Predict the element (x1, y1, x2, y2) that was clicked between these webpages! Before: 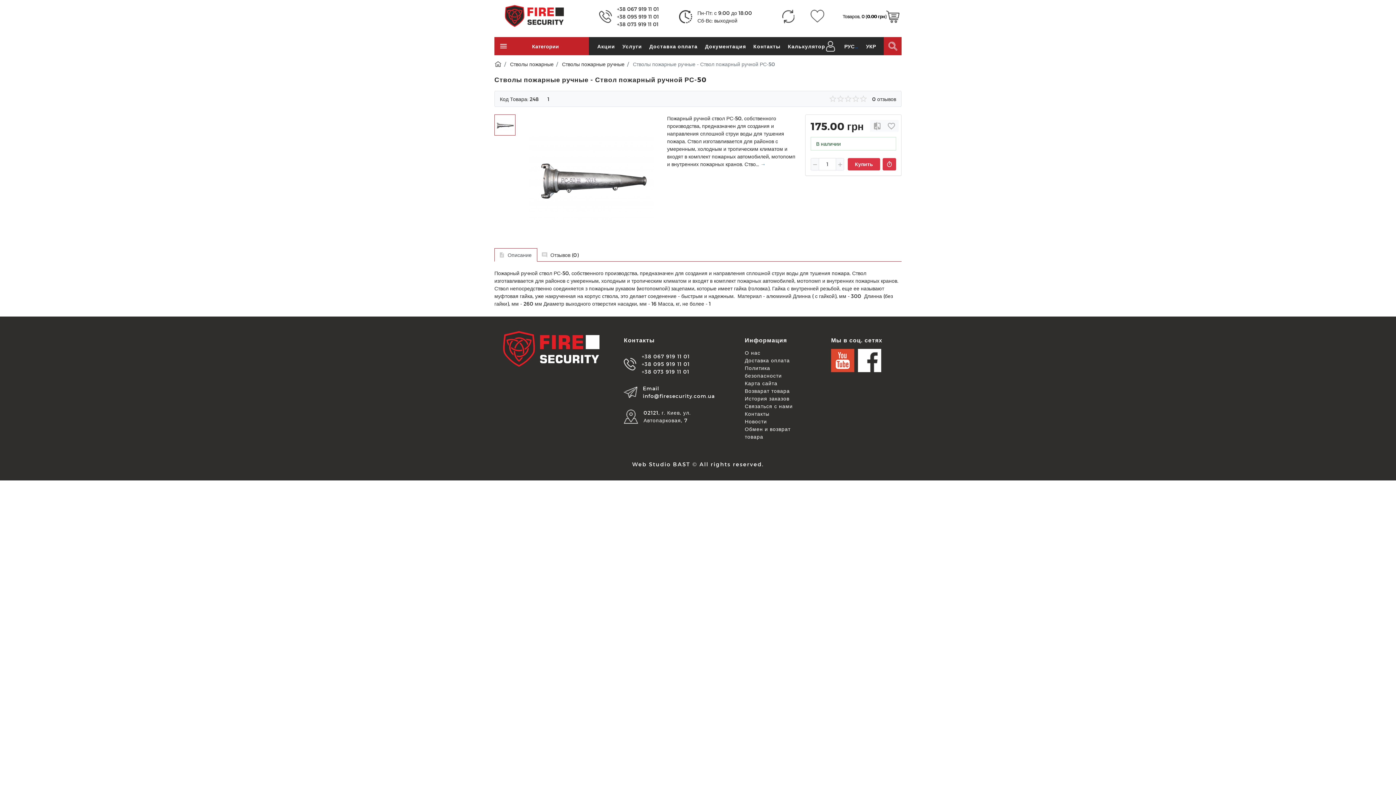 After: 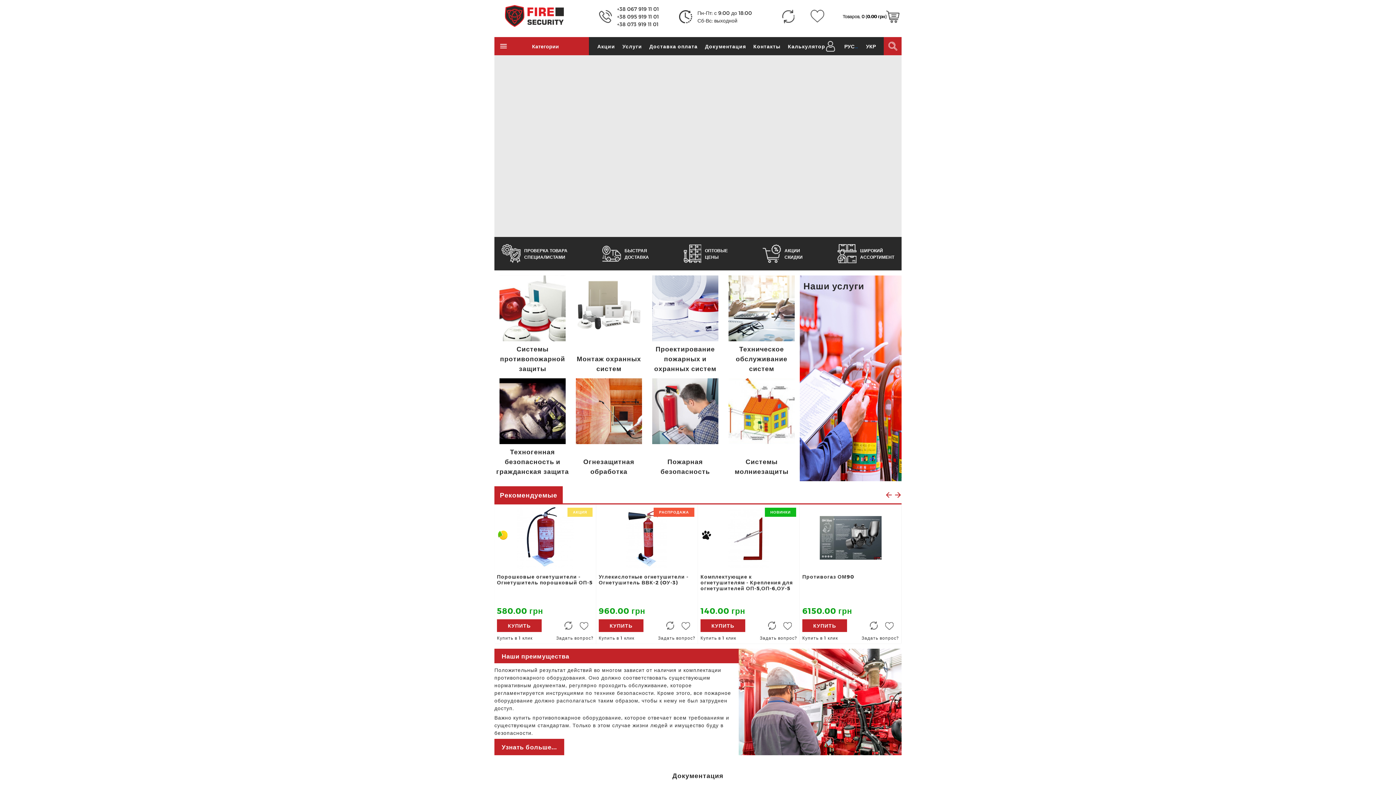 Action: bbox: (498, 12, 570, 18) label: Logo